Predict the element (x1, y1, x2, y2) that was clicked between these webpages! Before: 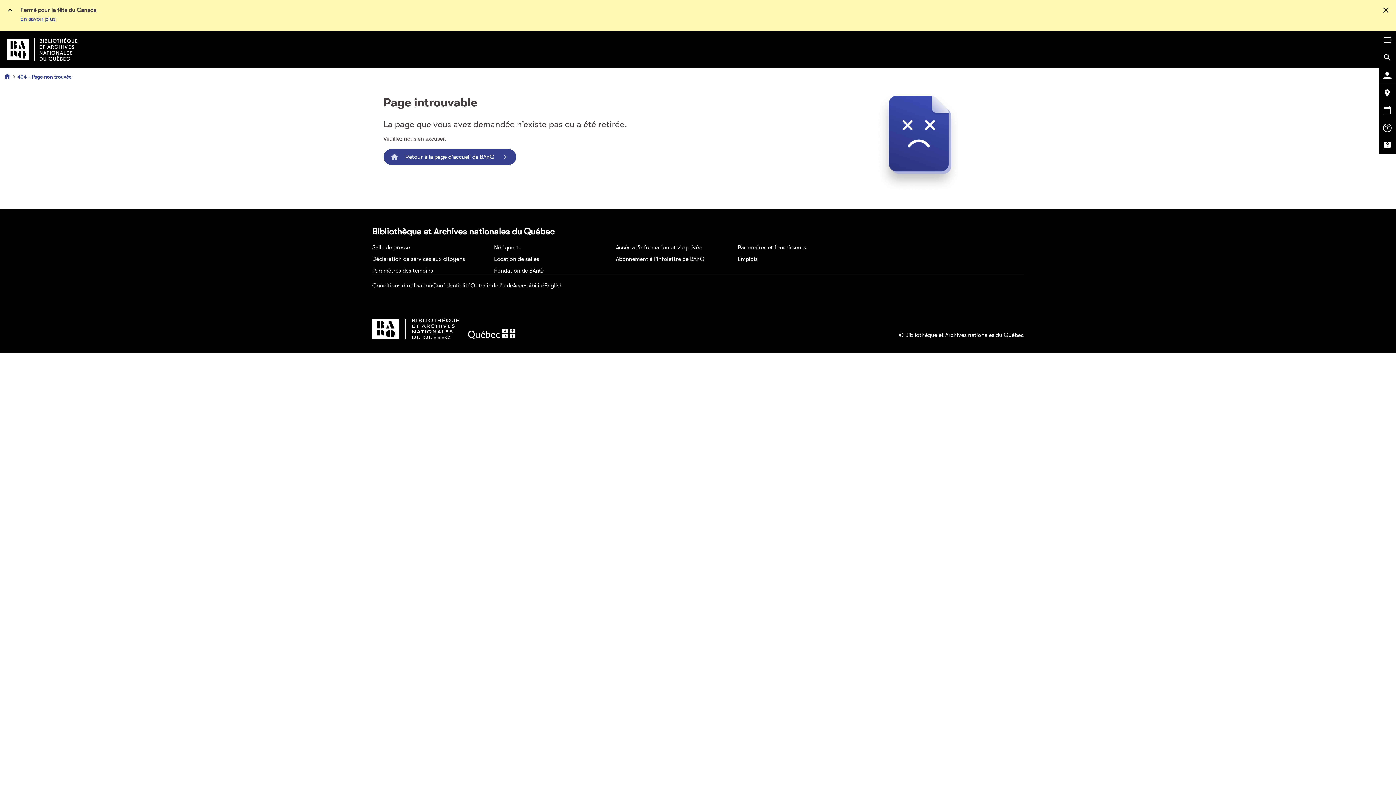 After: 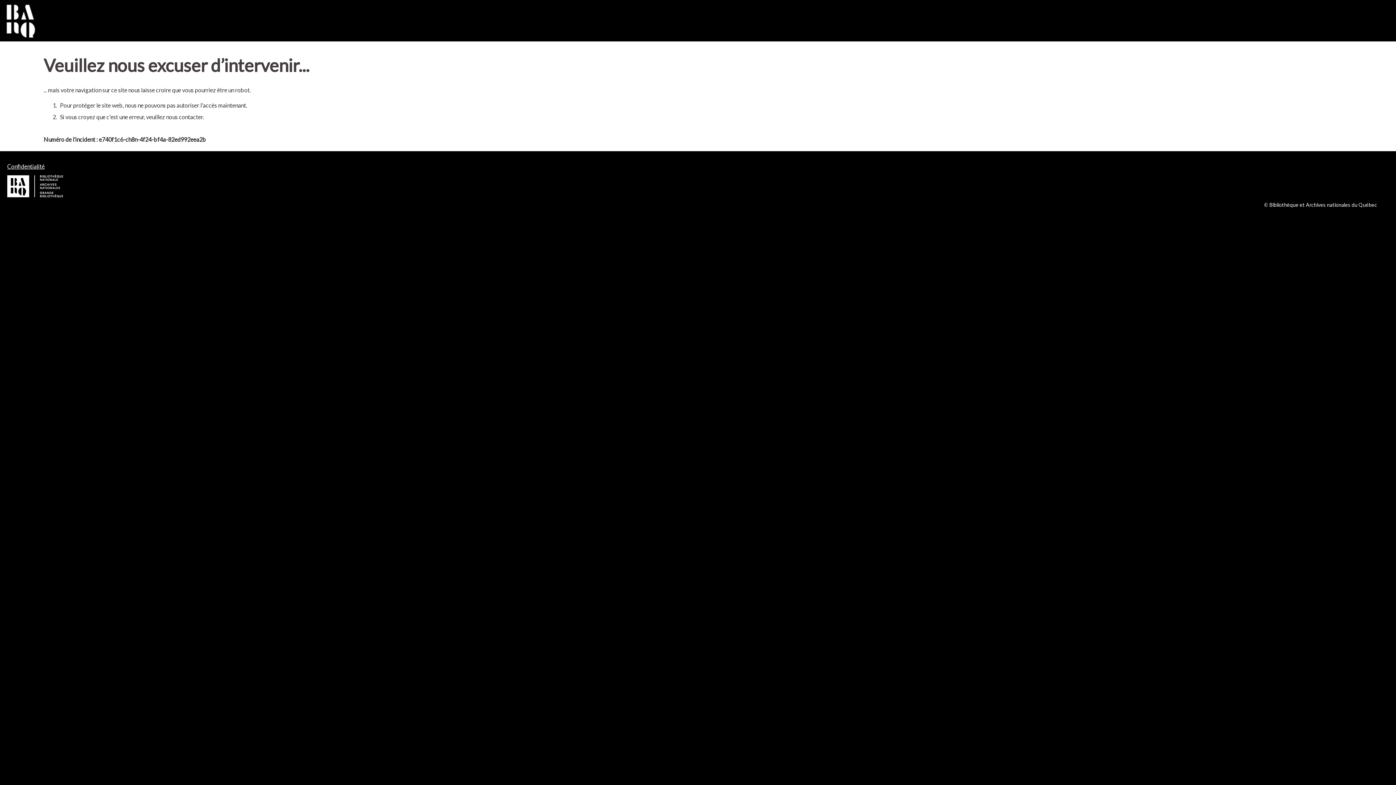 Action: label: English bbox: (544, 282, 562, 288)